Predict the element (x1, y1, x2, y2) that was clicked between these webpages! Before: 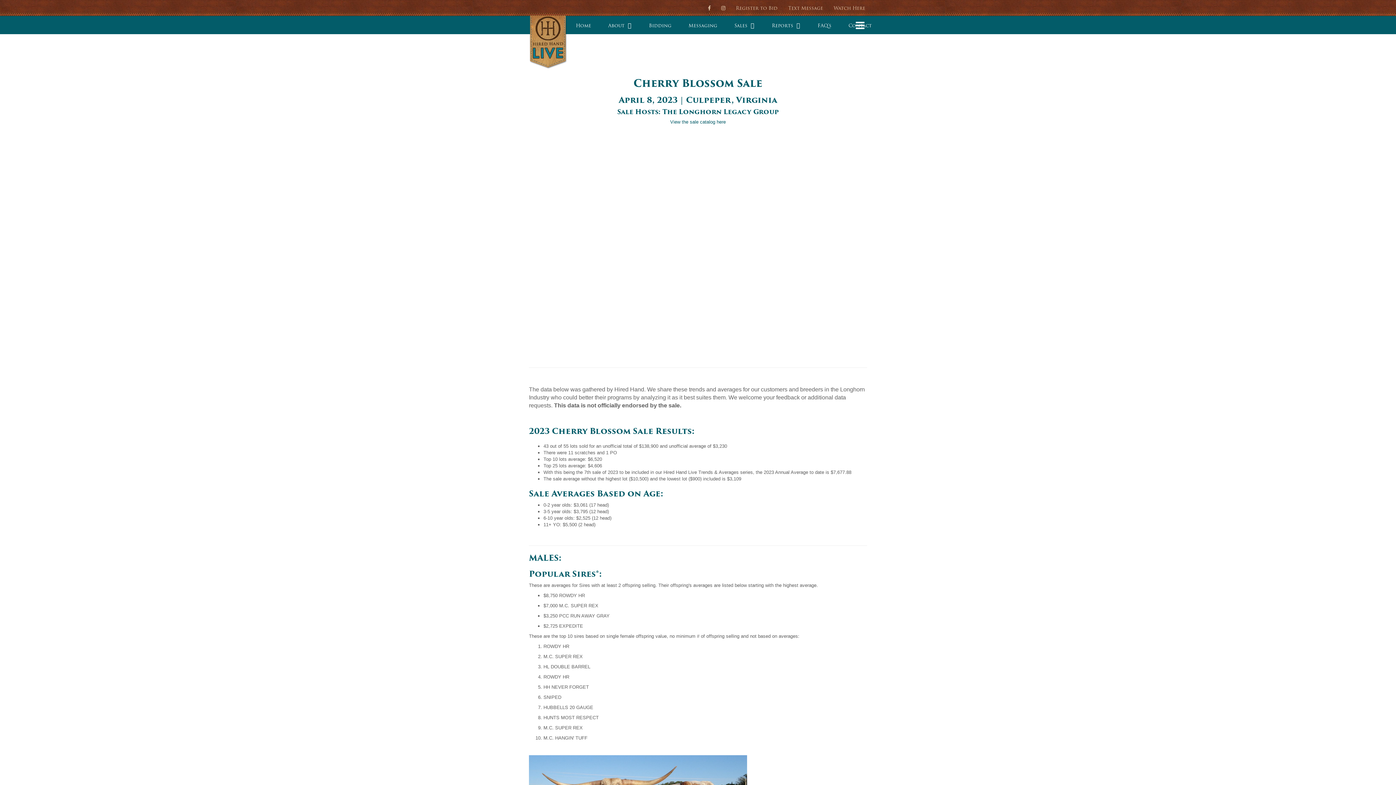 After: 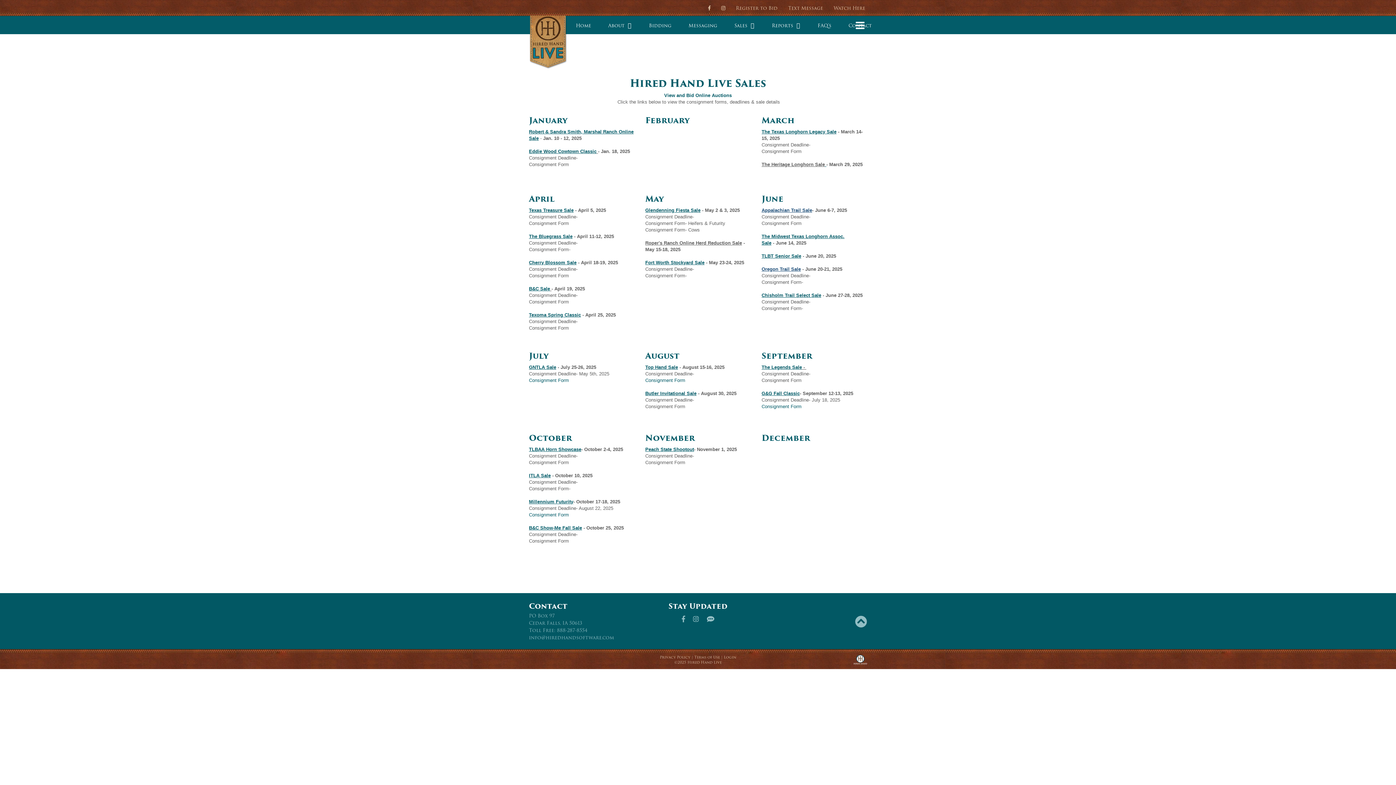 Action: bbox: (725, 17, 763, 34) label: Sales